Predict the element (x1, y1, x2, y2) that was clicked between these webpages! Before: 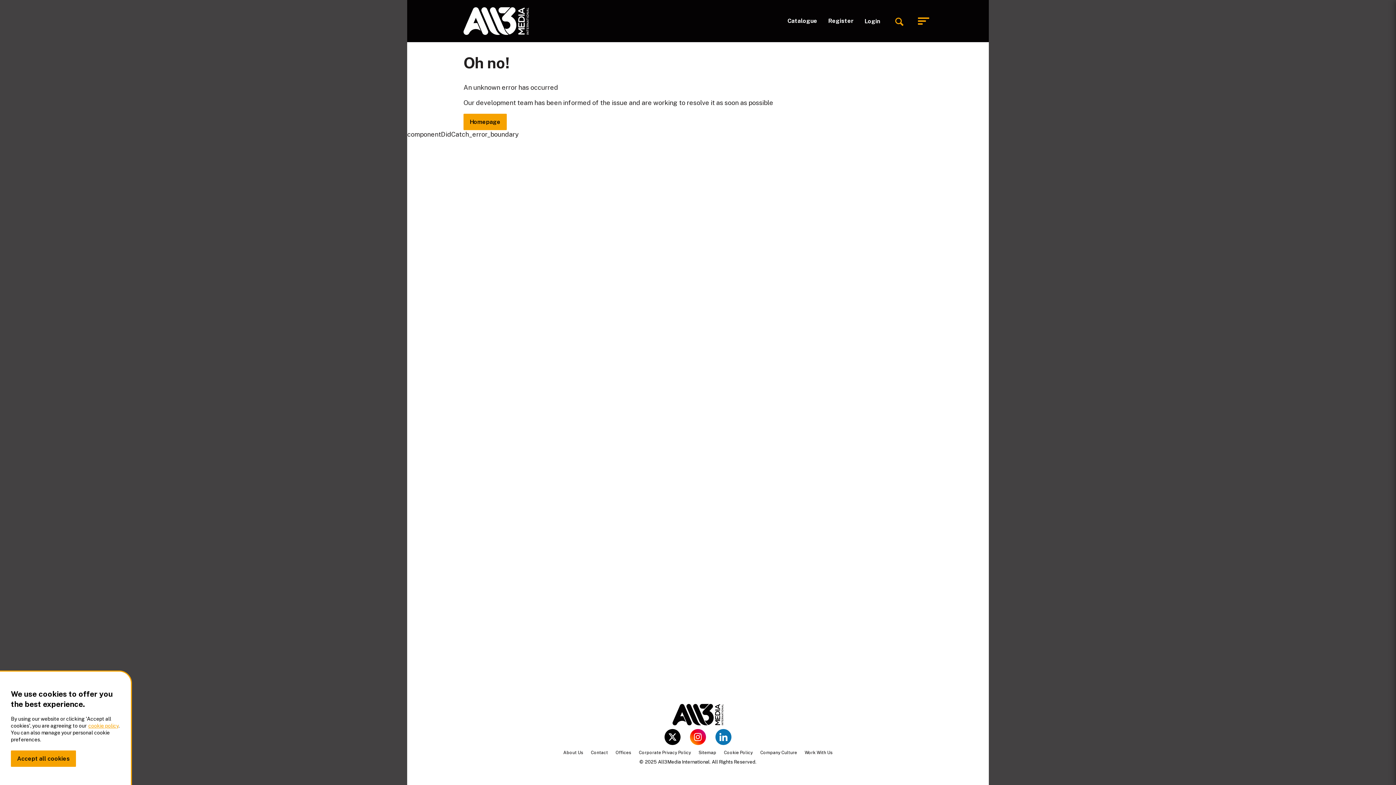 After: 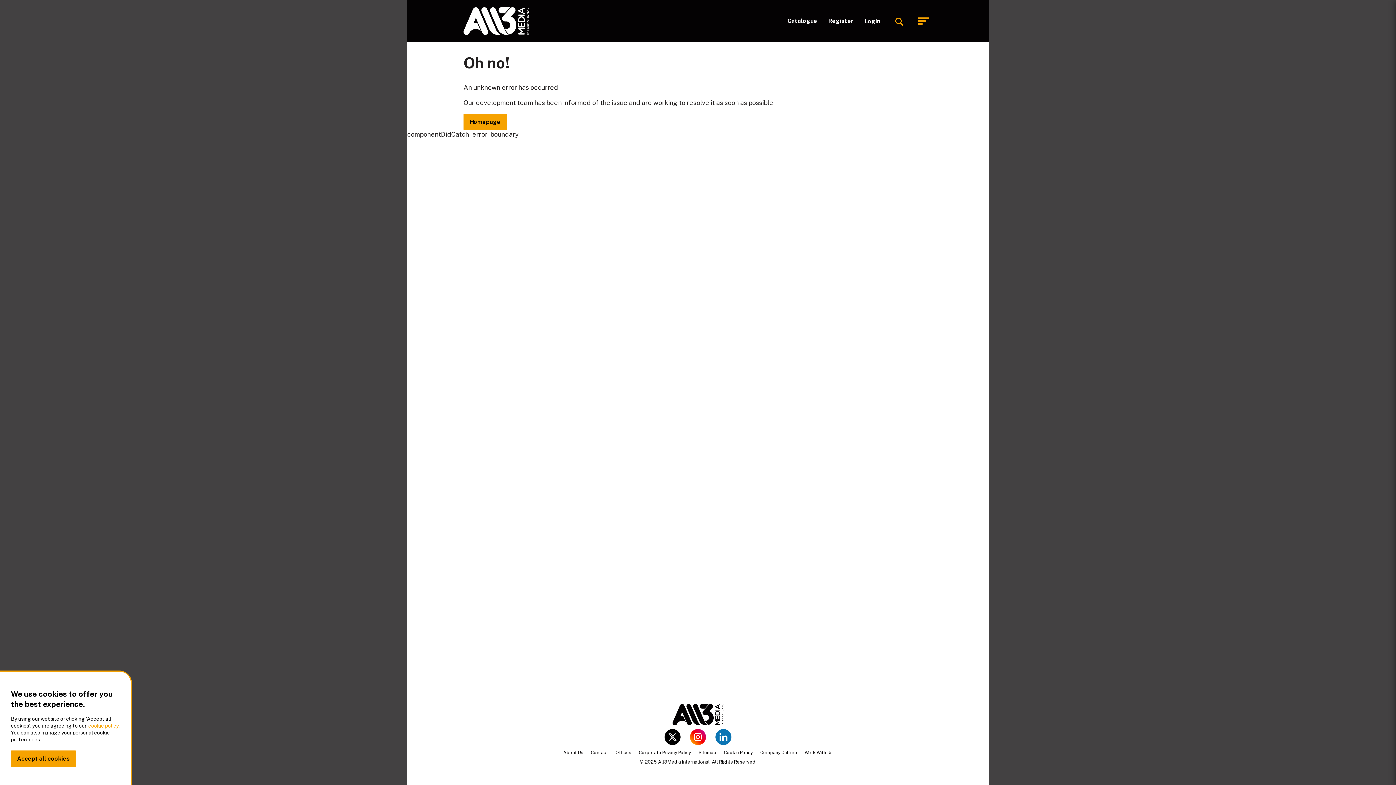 Action: bbox: (891, 13, 907, 28) label: Search